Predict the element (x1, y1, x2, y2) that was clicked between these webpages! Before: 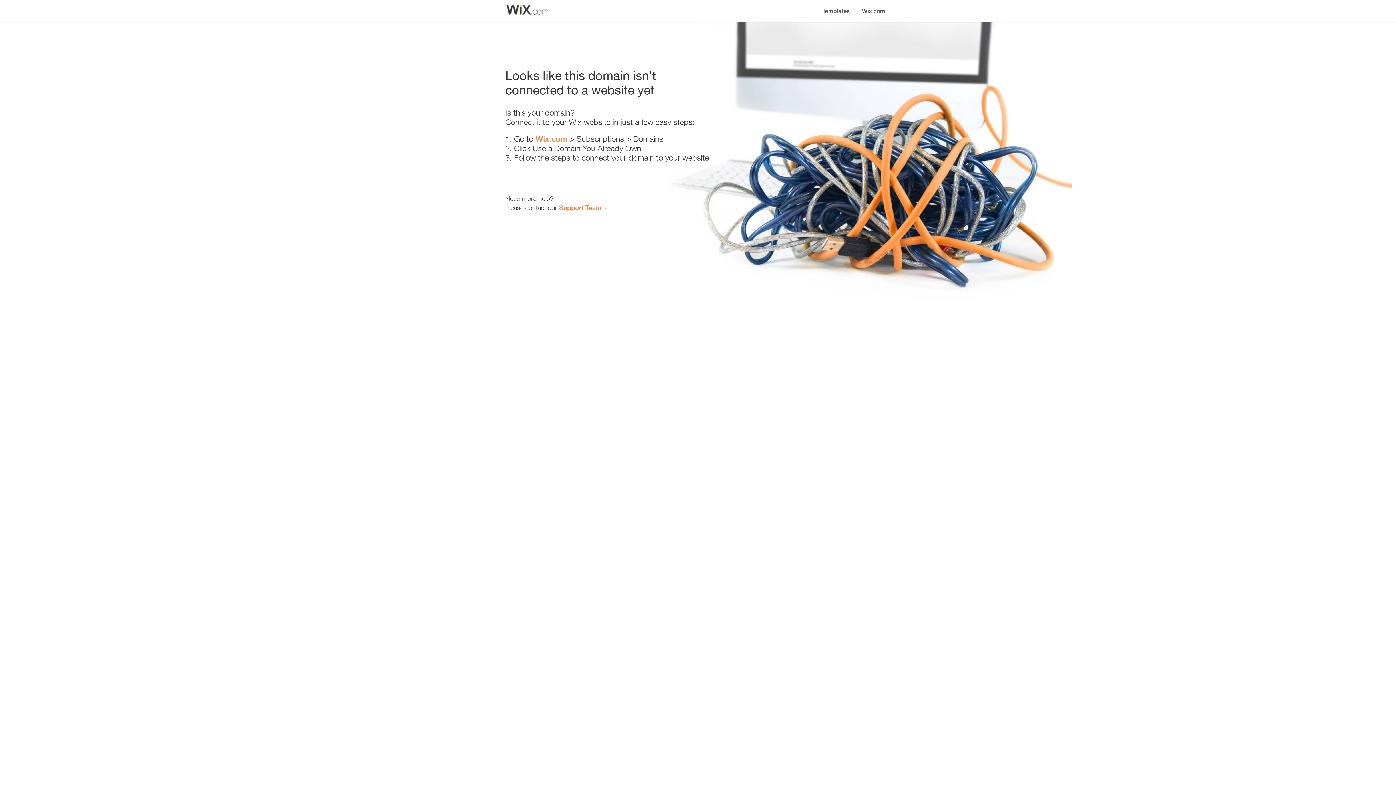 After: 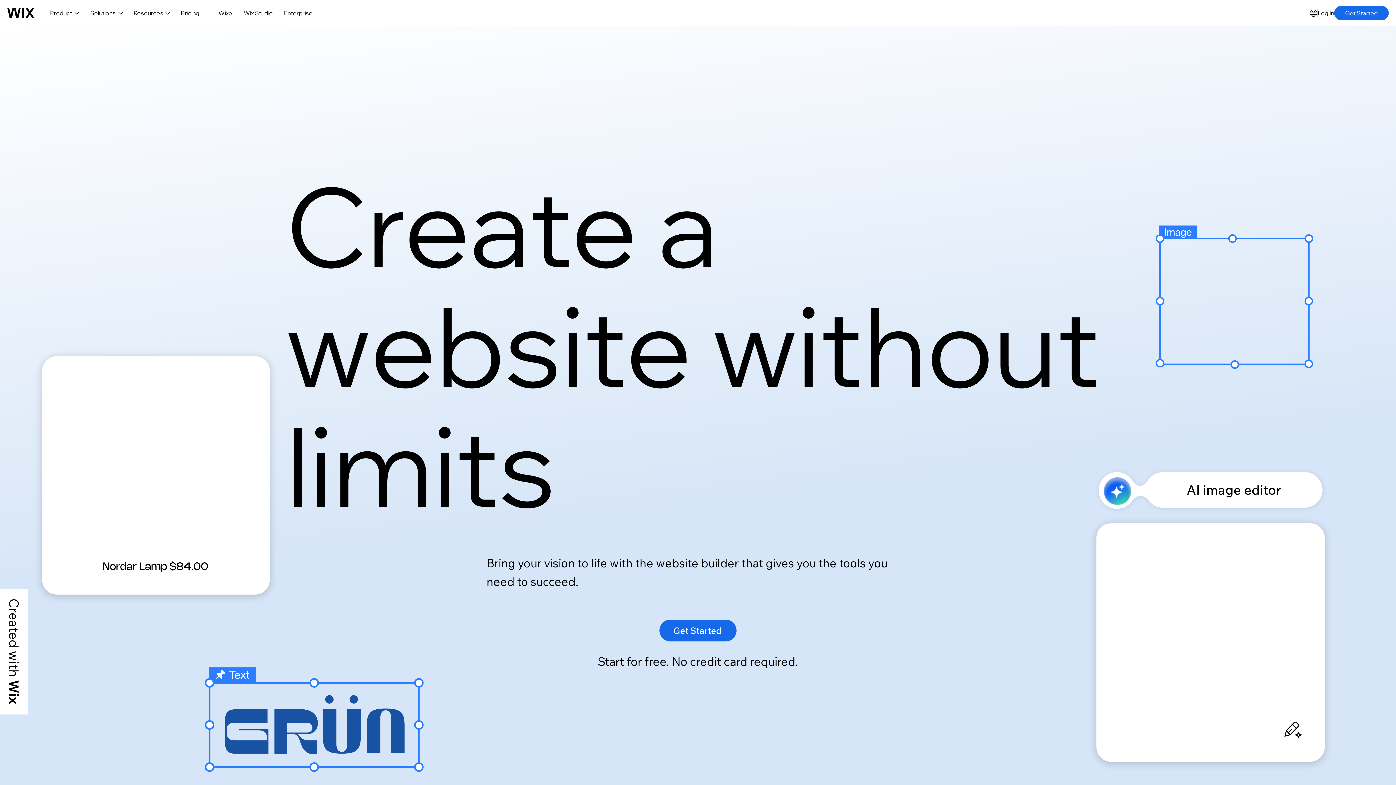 Action: label: Wix.com bbox: (535, 134, 567, 143)